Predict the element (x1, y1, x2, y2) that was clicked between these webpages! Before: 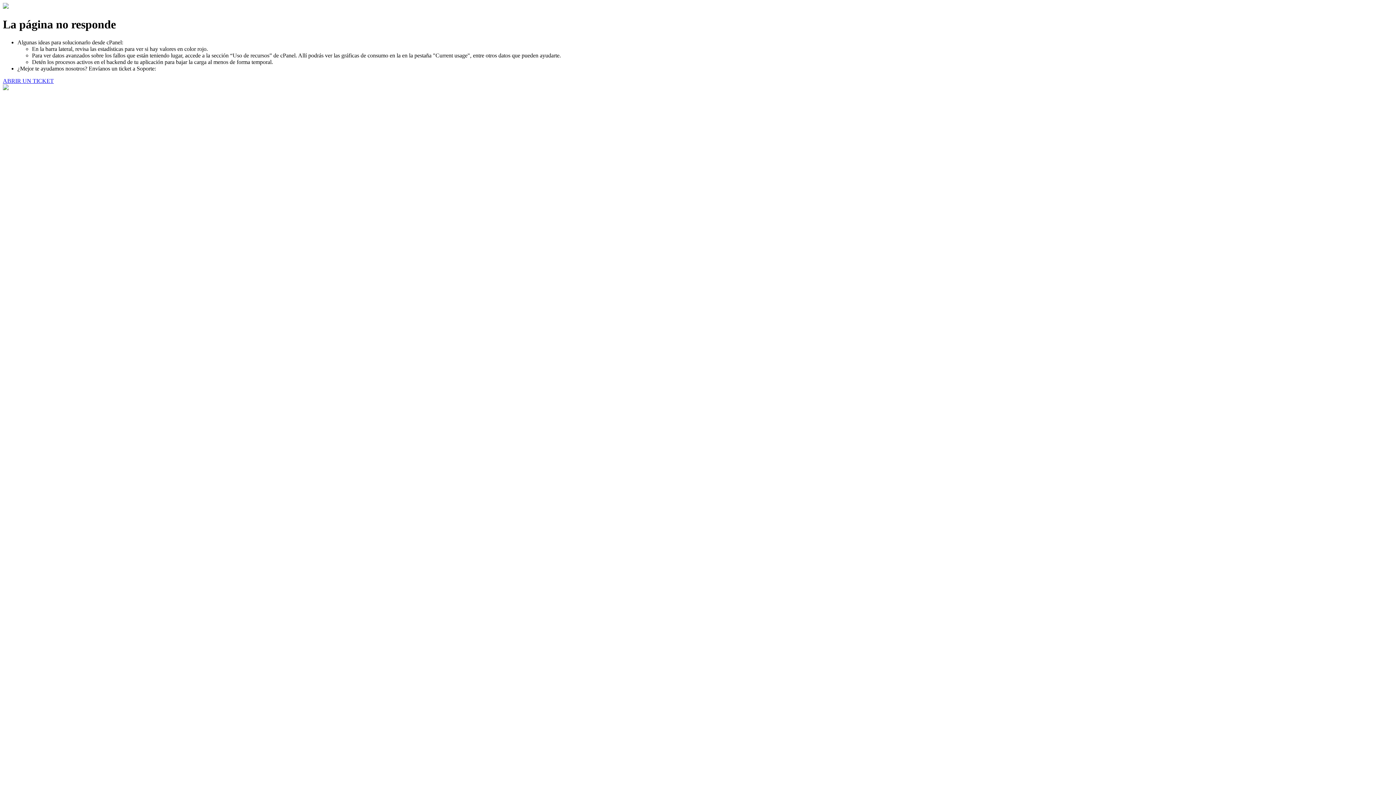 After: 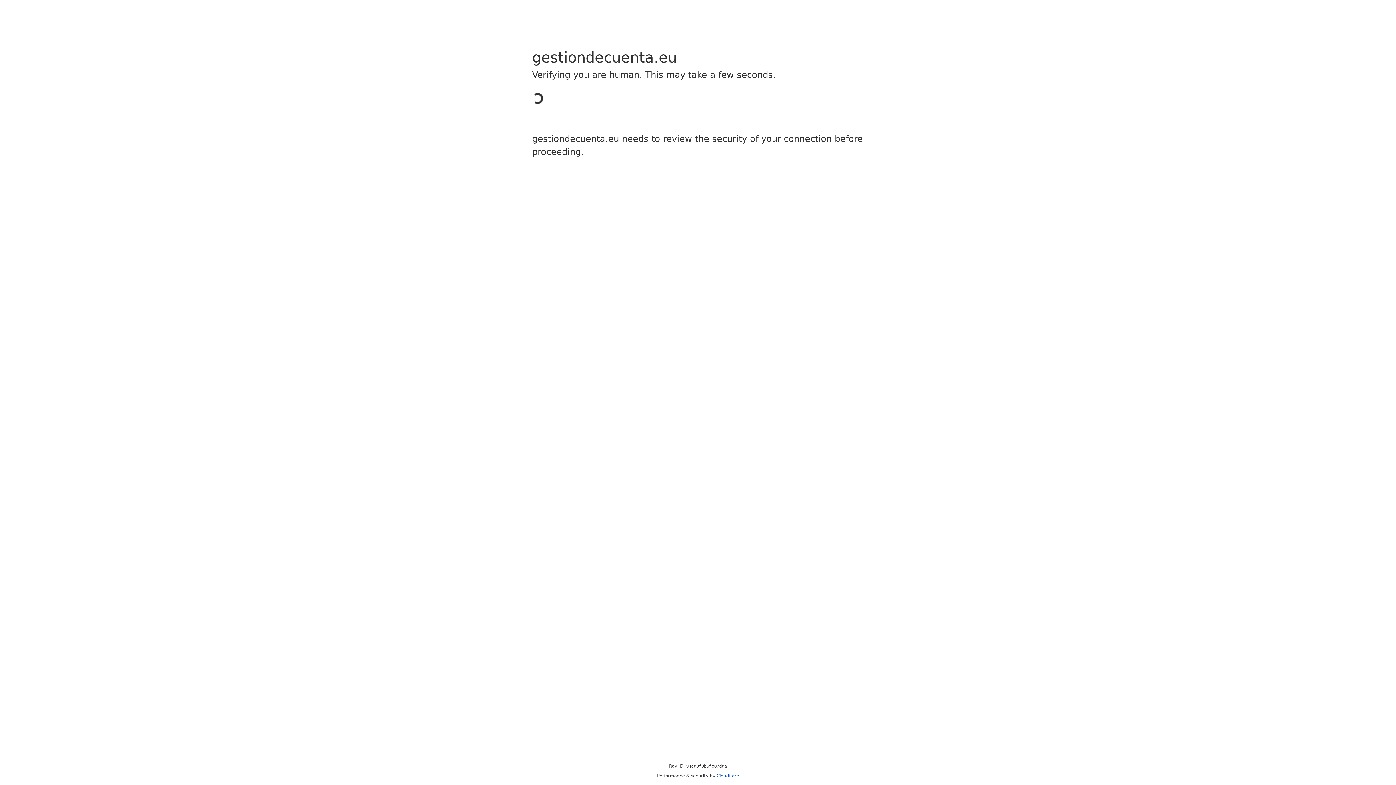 Action: bbox: (2, 77, 53, 83) label: ABRIR UN TICKET